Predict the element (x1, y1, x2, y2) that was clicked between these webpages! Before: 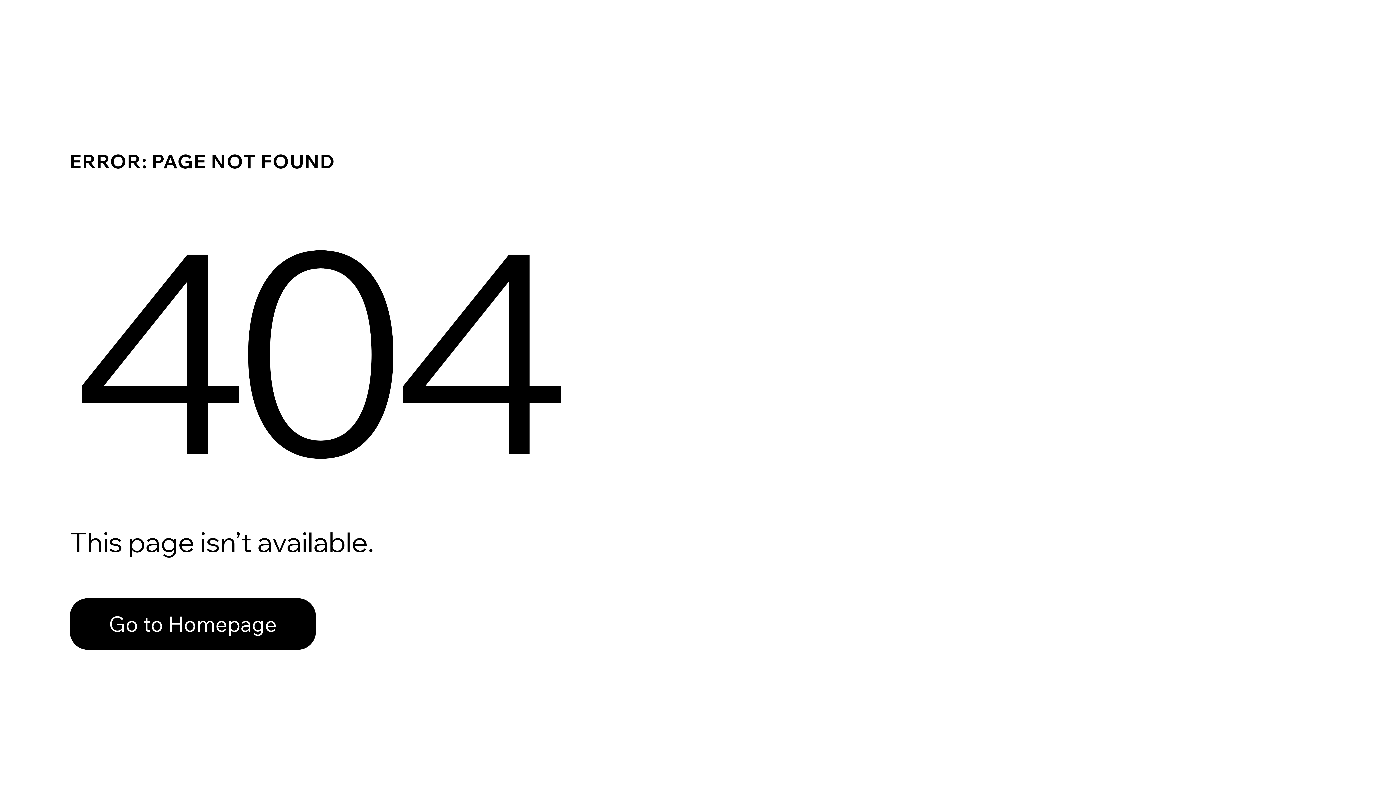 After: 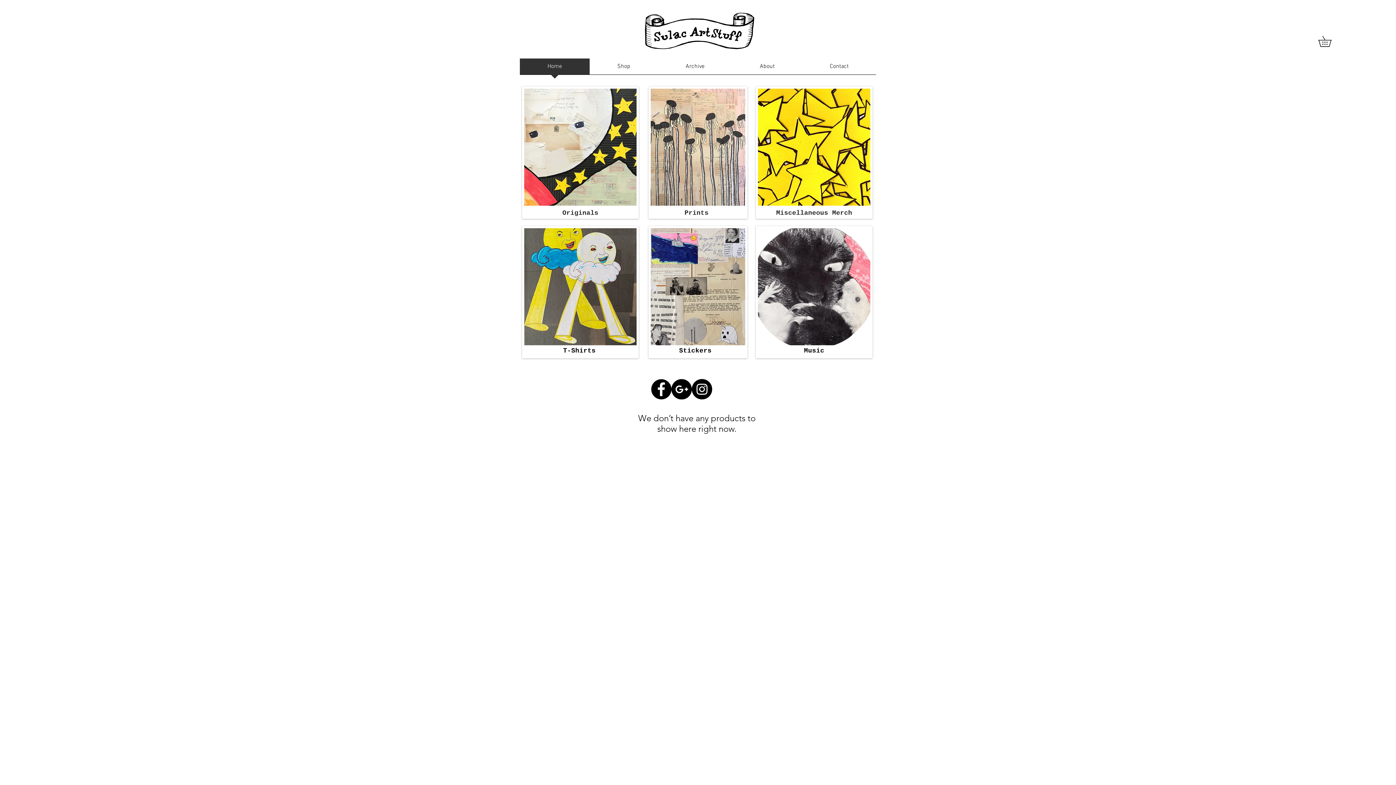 Action: label: Go to Homepage bbox: (69, 582, 768, 659)